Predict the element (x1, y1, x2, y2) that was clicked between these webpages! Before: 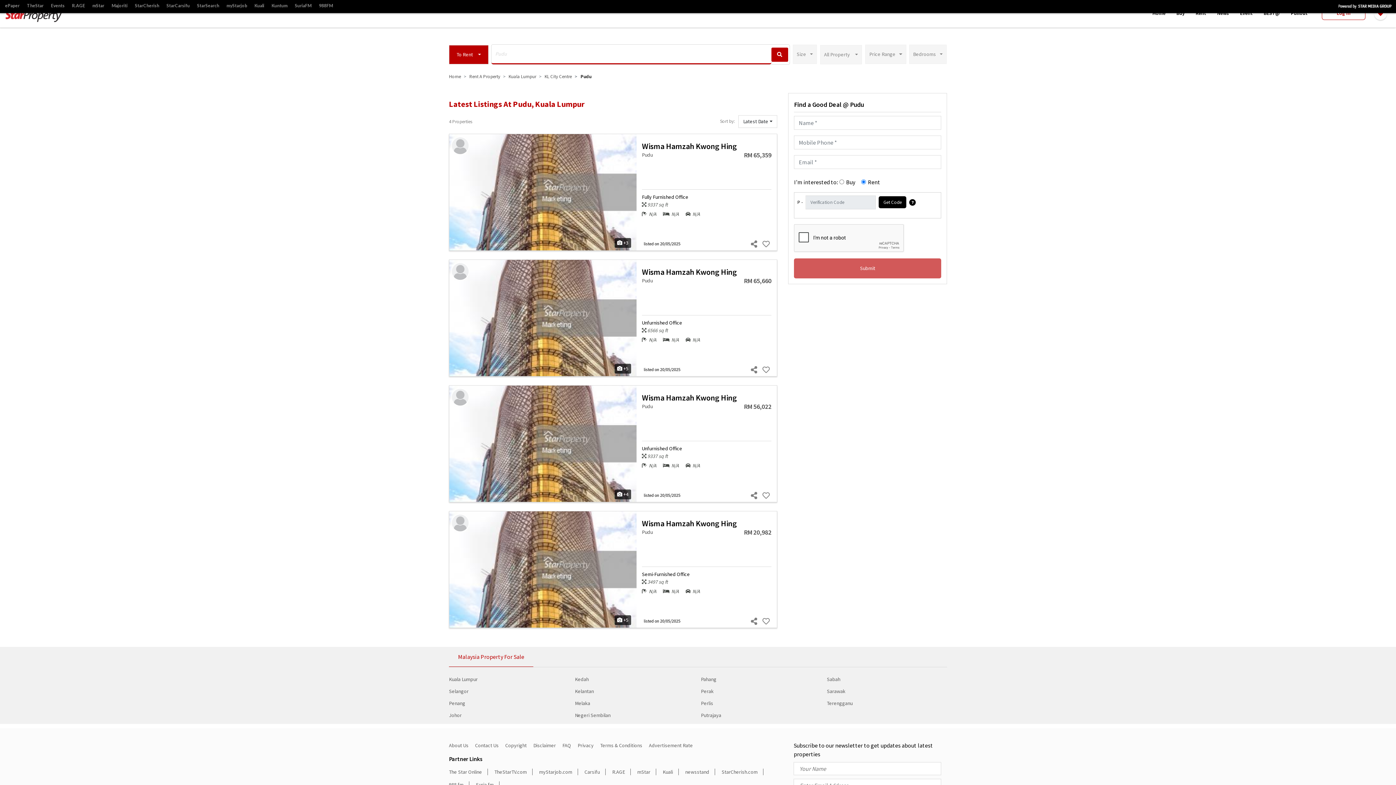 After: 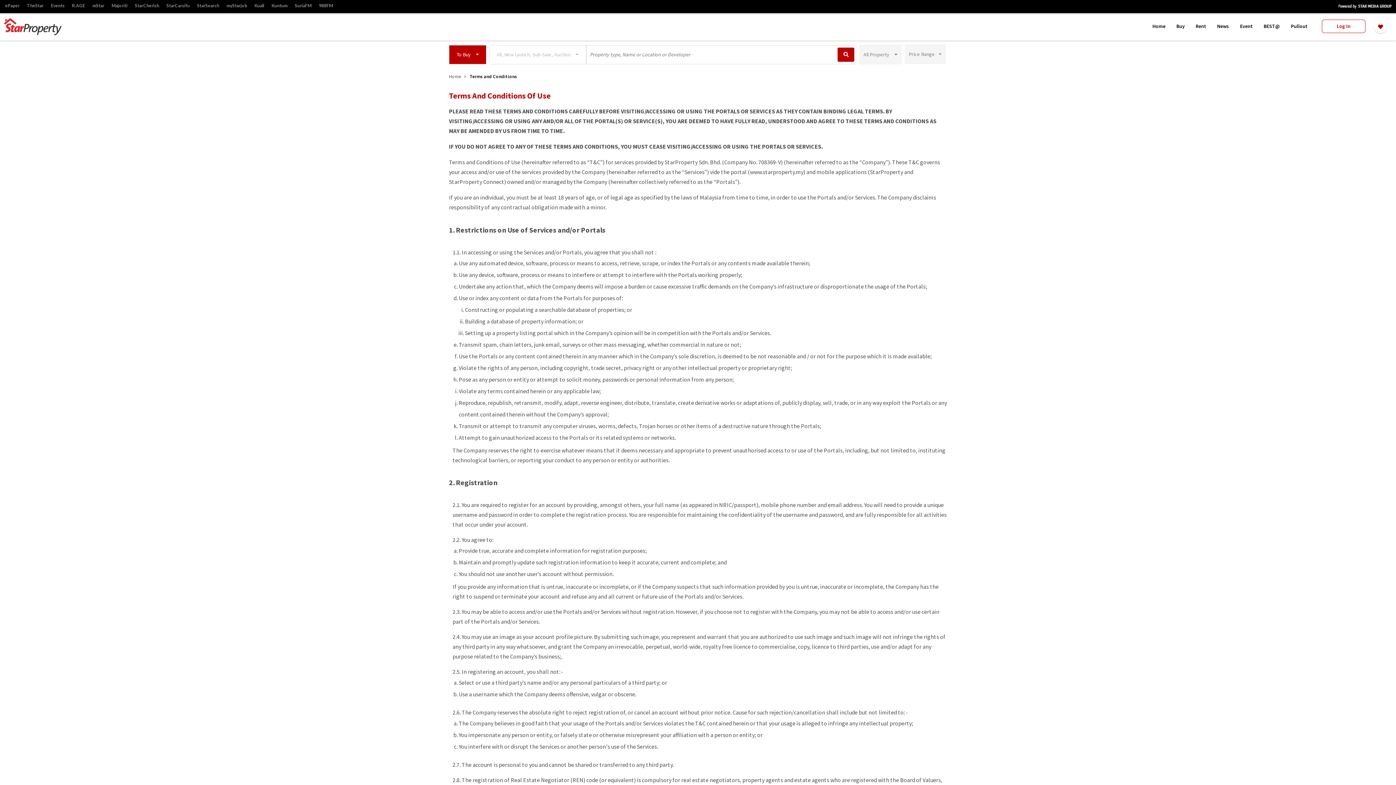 Action: label: Terms & Conditions bbox: (600, 742, 642, 749)